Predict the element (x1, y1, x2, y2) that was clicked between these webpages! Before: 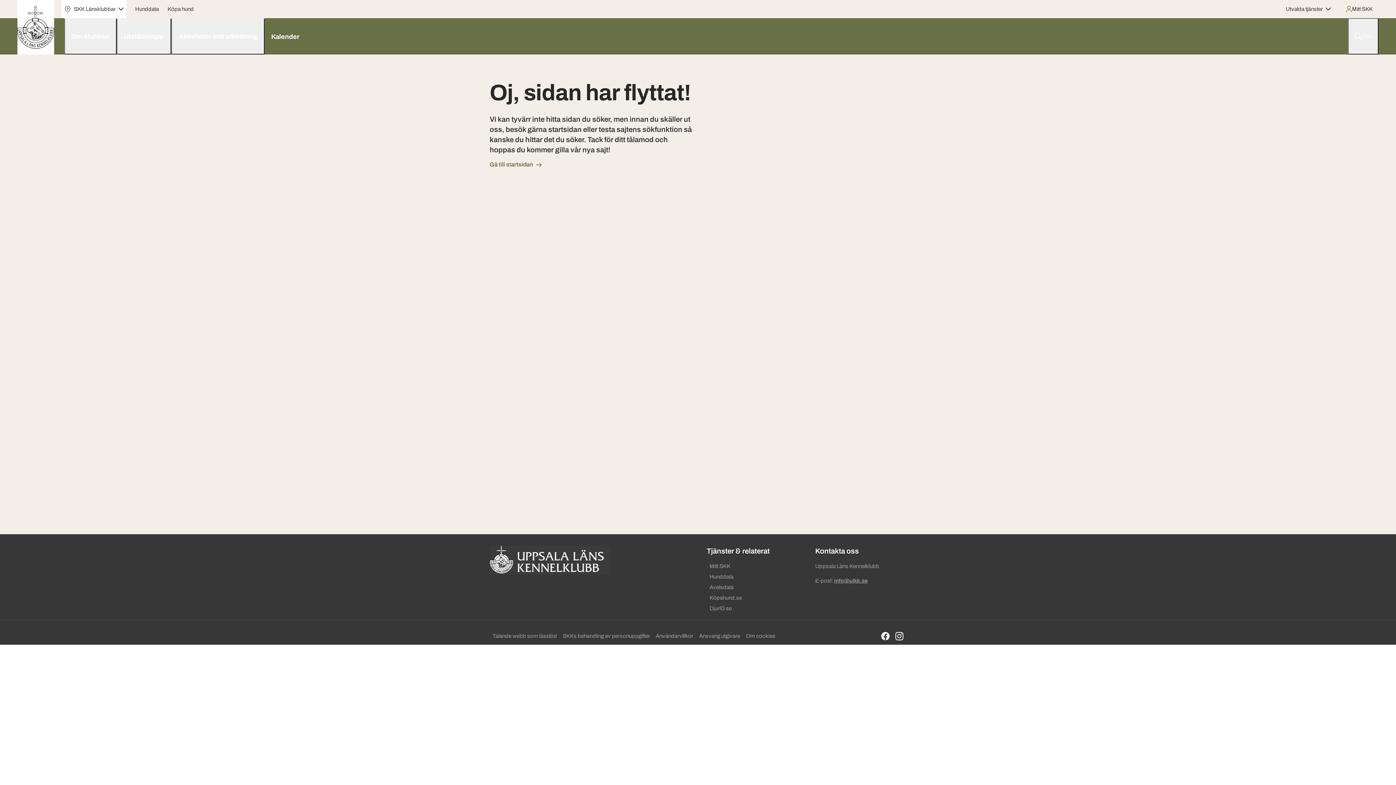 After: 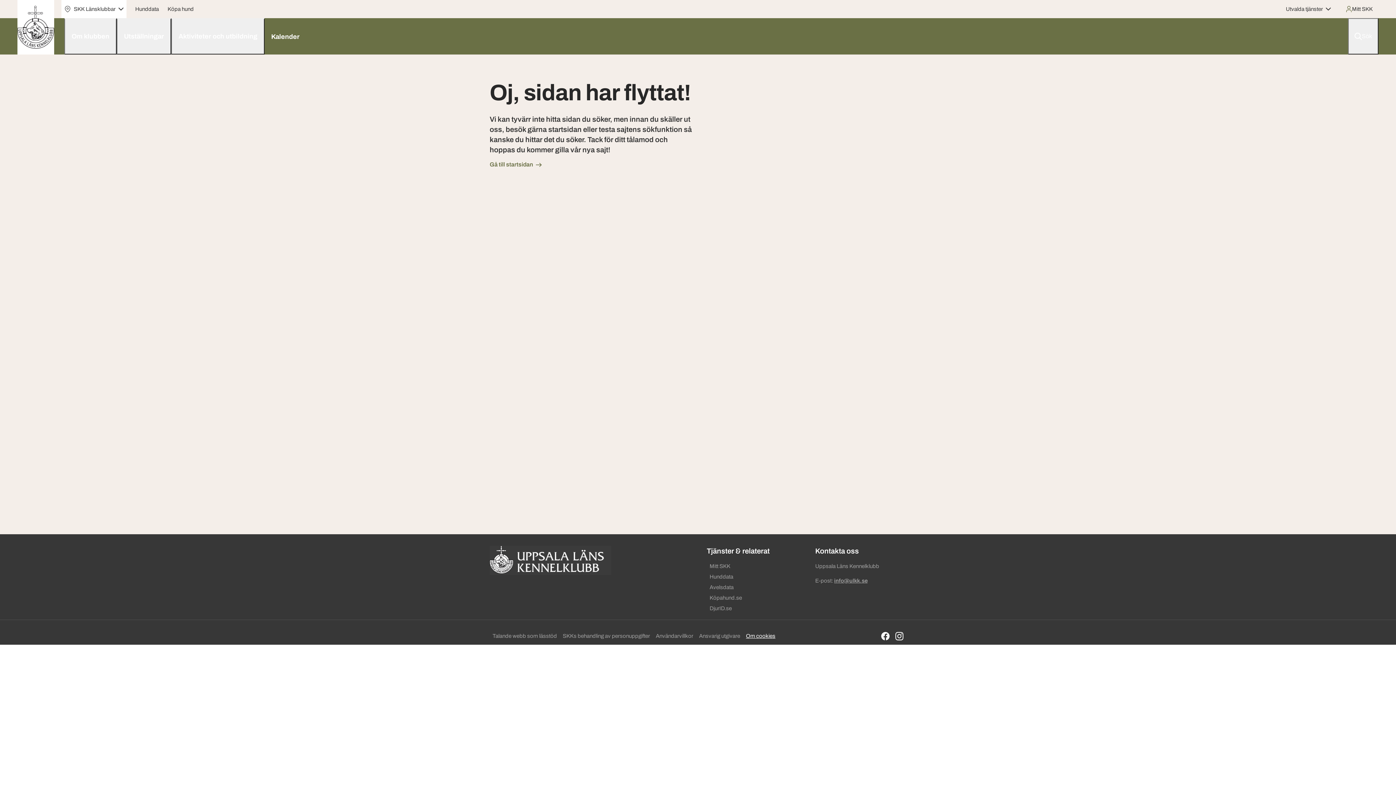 Action: bbox: (743, 631, 778, 641) label: Om cookies